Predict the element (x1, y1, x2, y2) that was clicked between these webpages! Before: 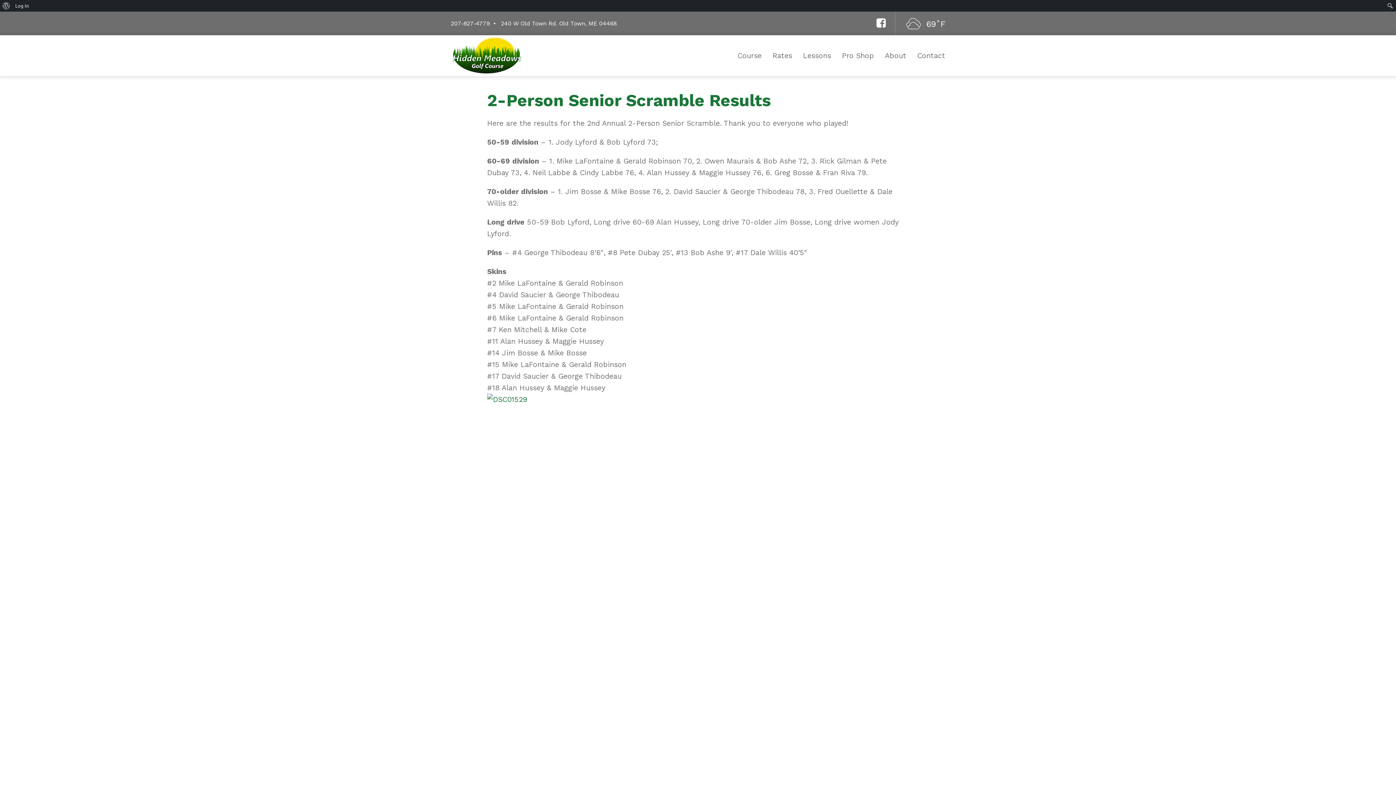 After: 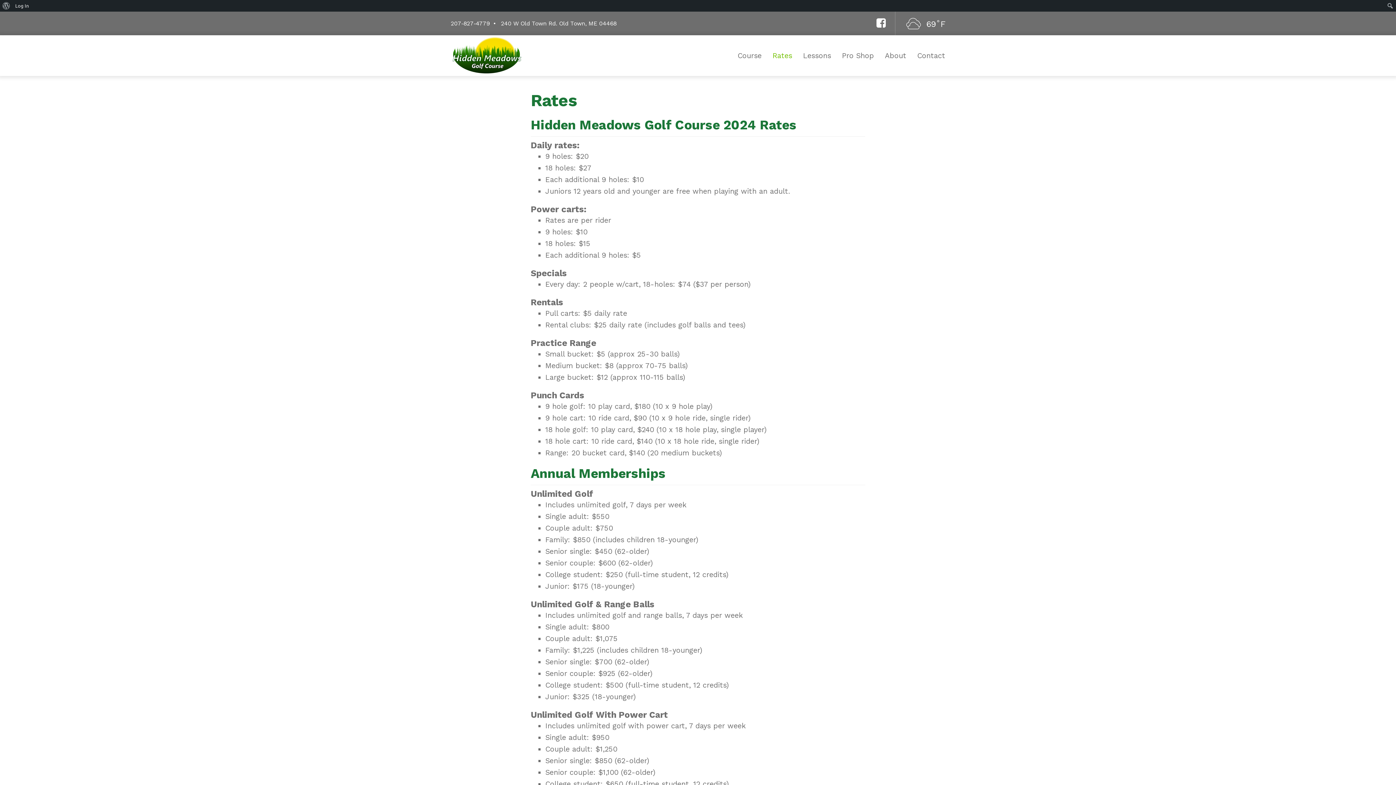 Action: bbox: (772, 35, 792, 76) label: Rates